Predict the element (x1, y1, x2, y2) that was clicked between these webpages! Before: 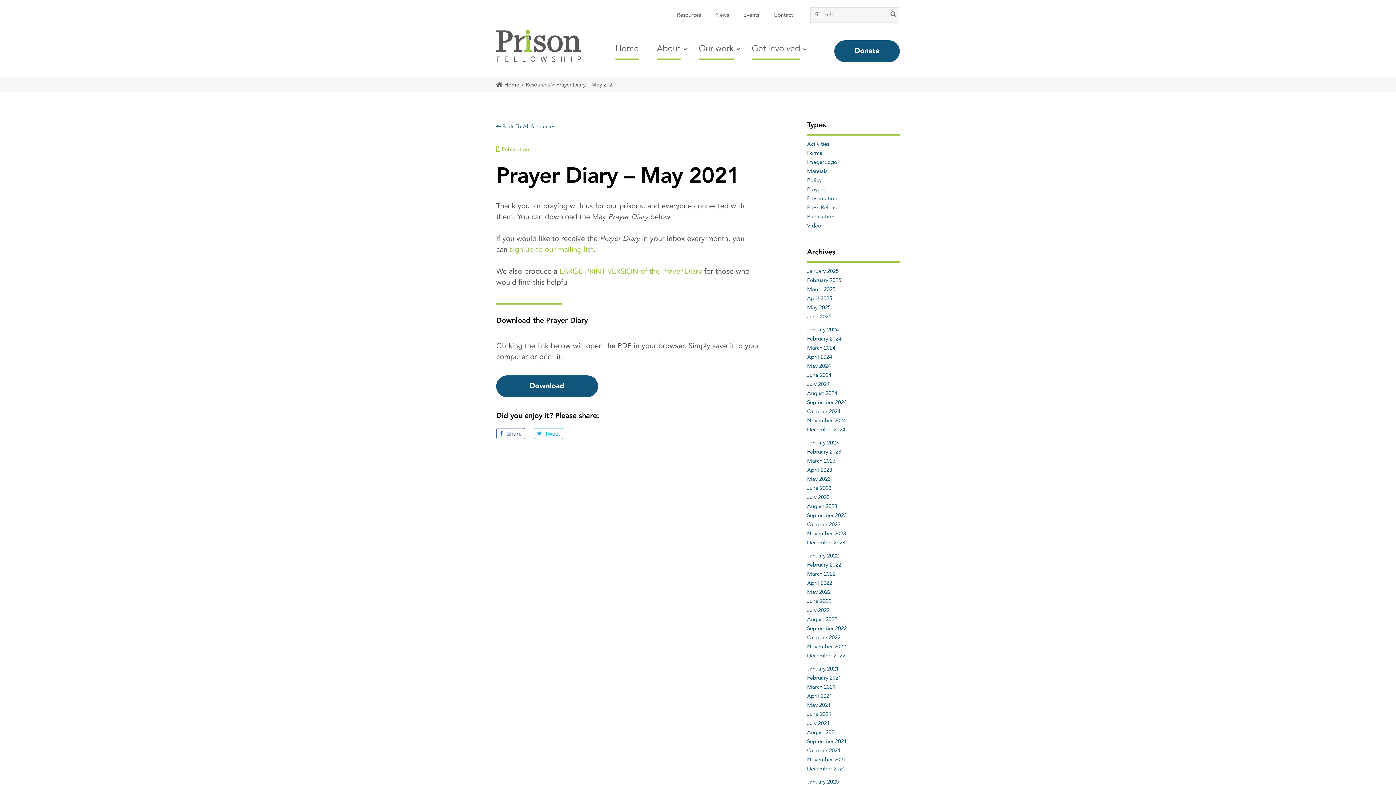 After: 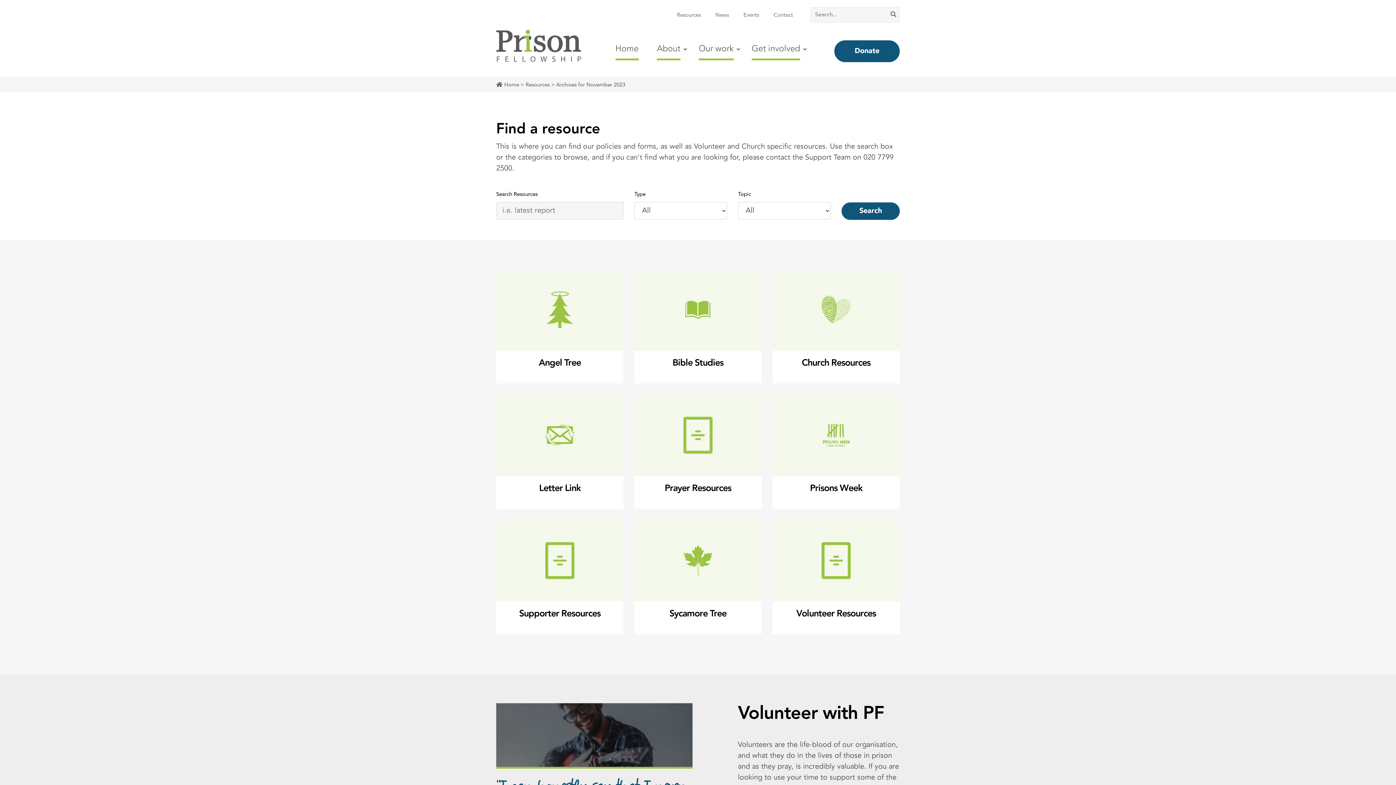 Action: label: November 2023 bbox: (807, 531, 846, 536)